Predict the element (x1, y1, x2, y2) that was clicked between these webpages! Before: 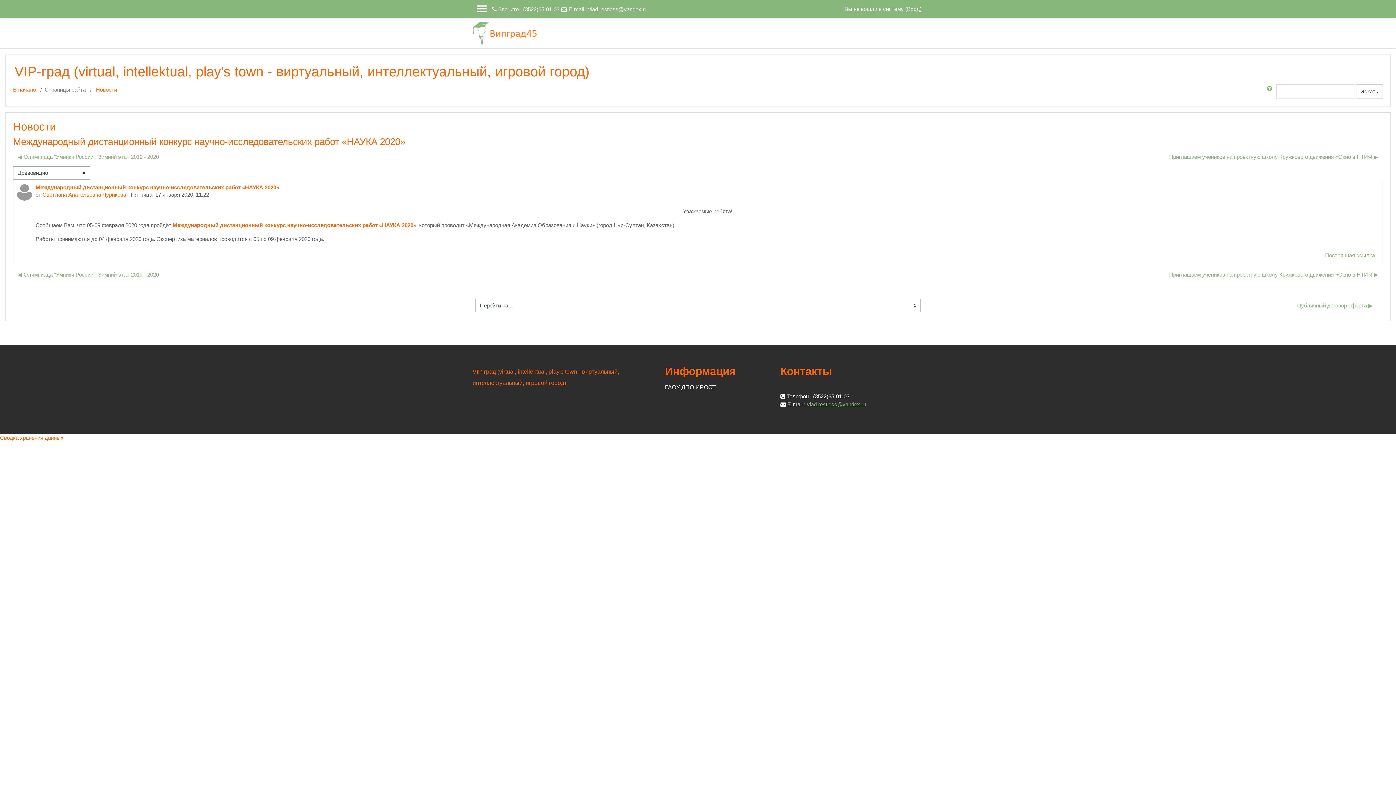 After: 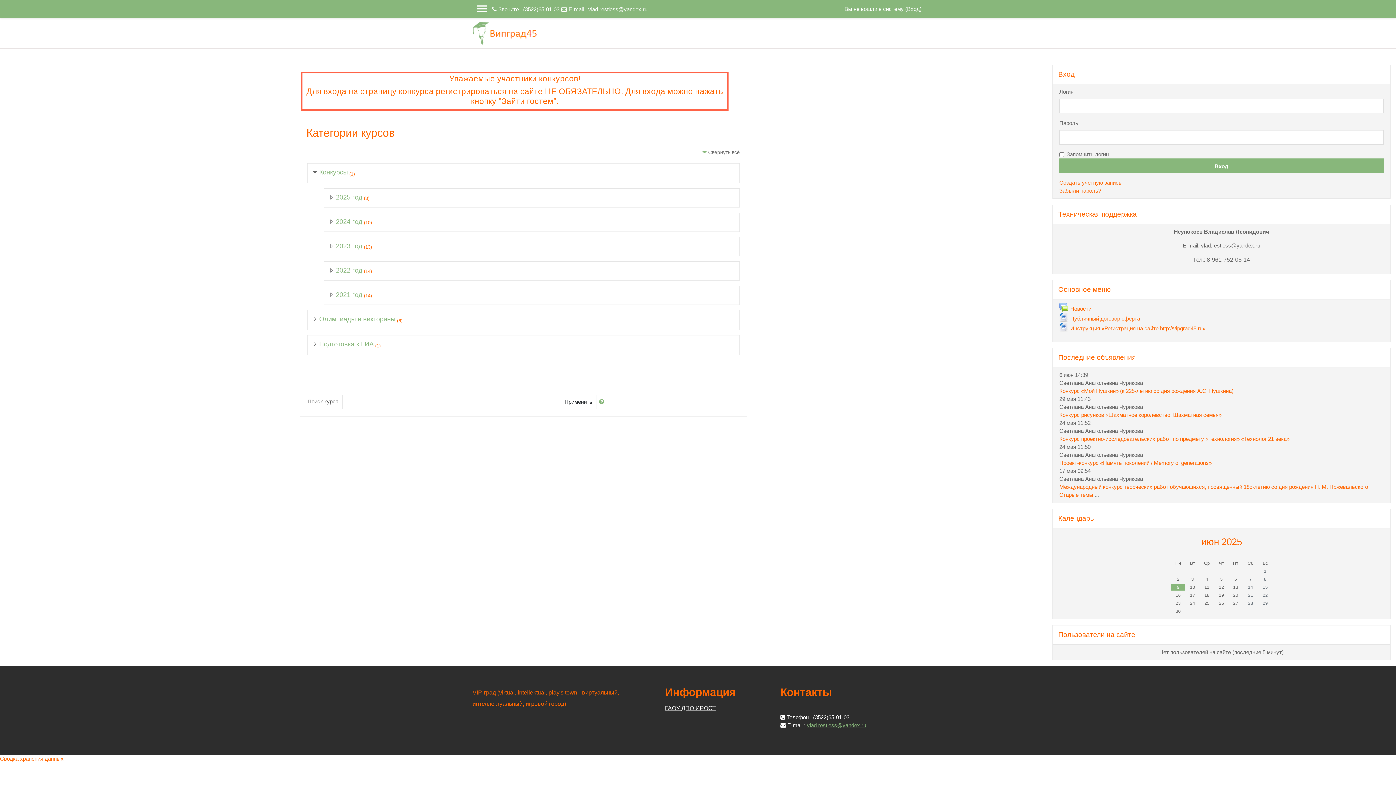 Action: label: В начало bbox: (13, 86, 36, 92)